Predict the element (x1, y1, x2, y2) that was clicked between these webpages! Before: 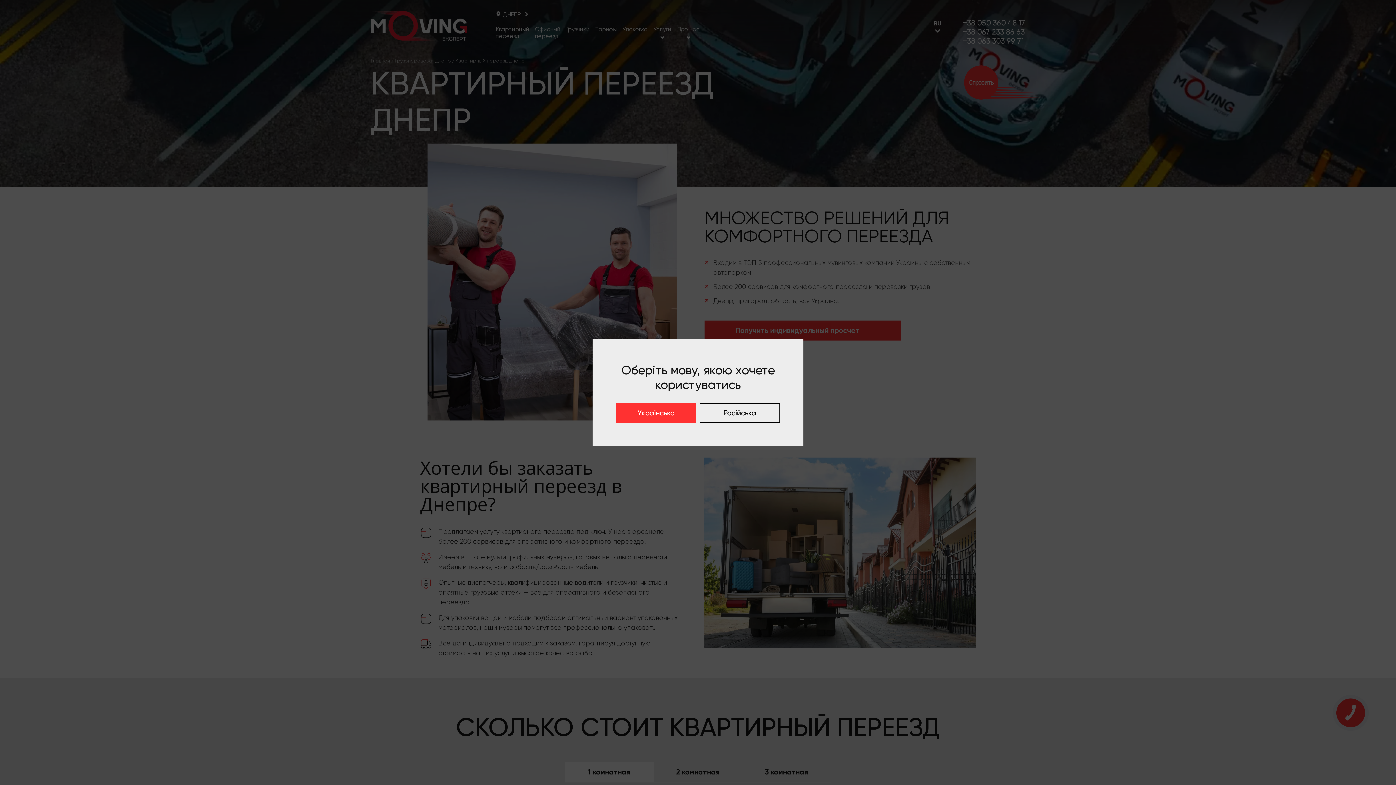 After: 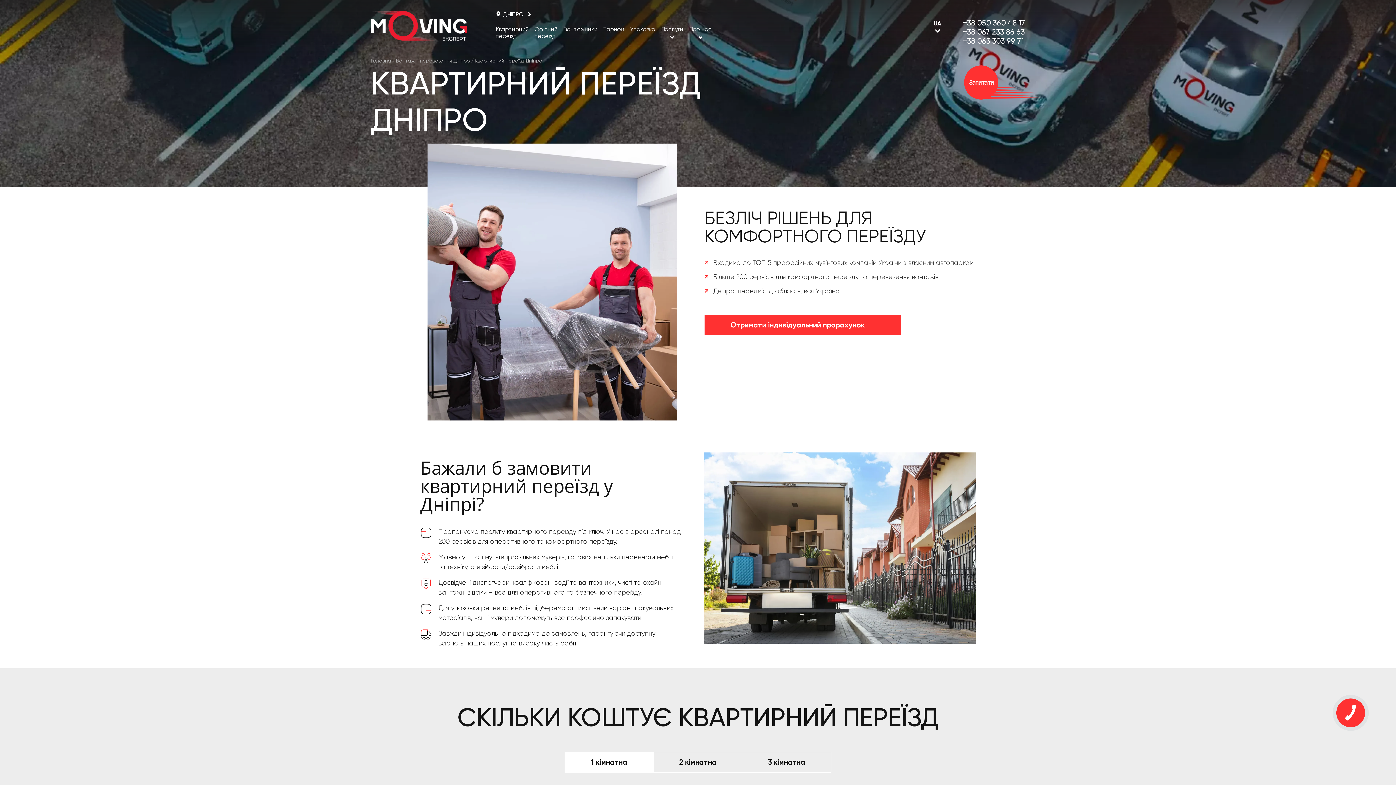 Action: bbox: (616, 403, 696, 422) label: Українська